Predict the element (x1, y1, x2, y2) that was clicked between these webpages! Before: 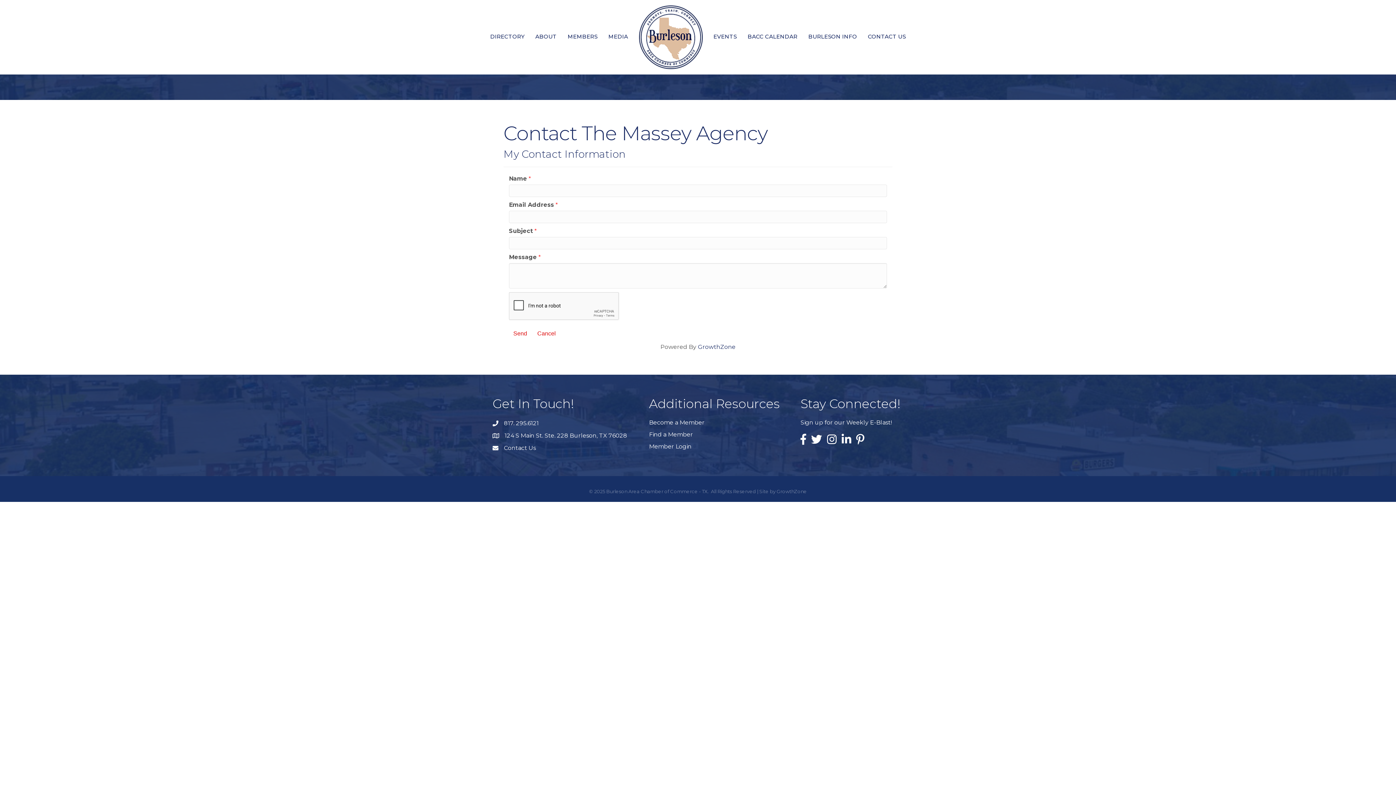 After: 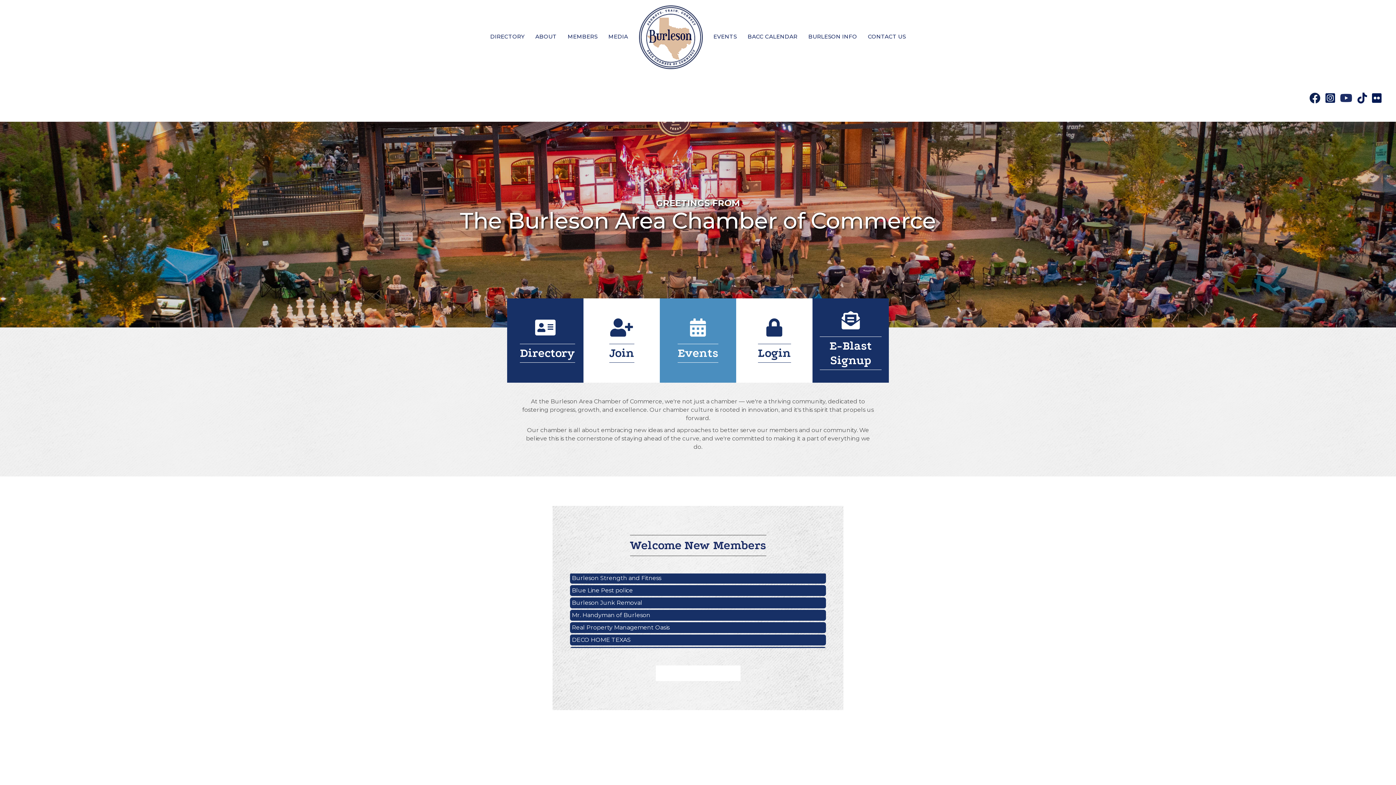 Action: bbox: (603, 27, 633, 45) label: MEDIA